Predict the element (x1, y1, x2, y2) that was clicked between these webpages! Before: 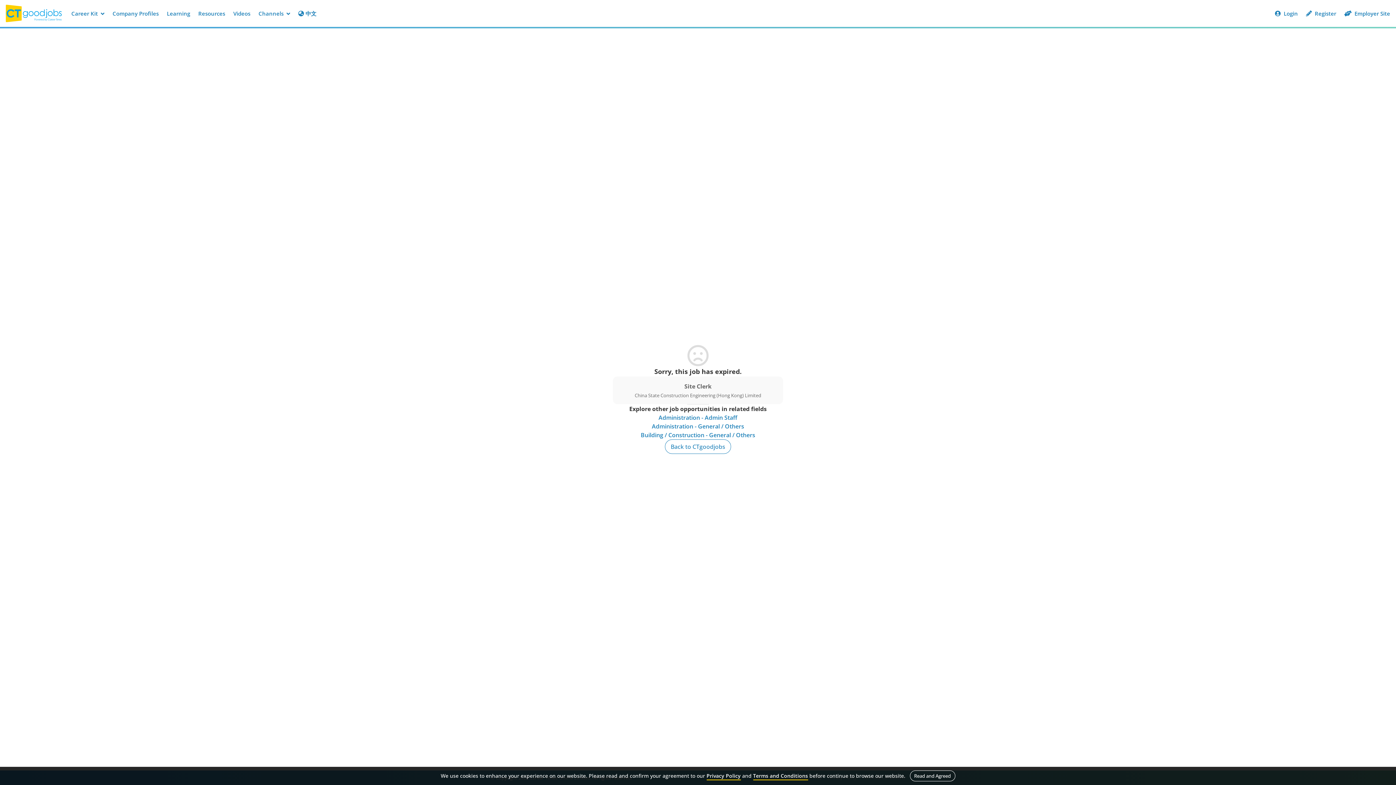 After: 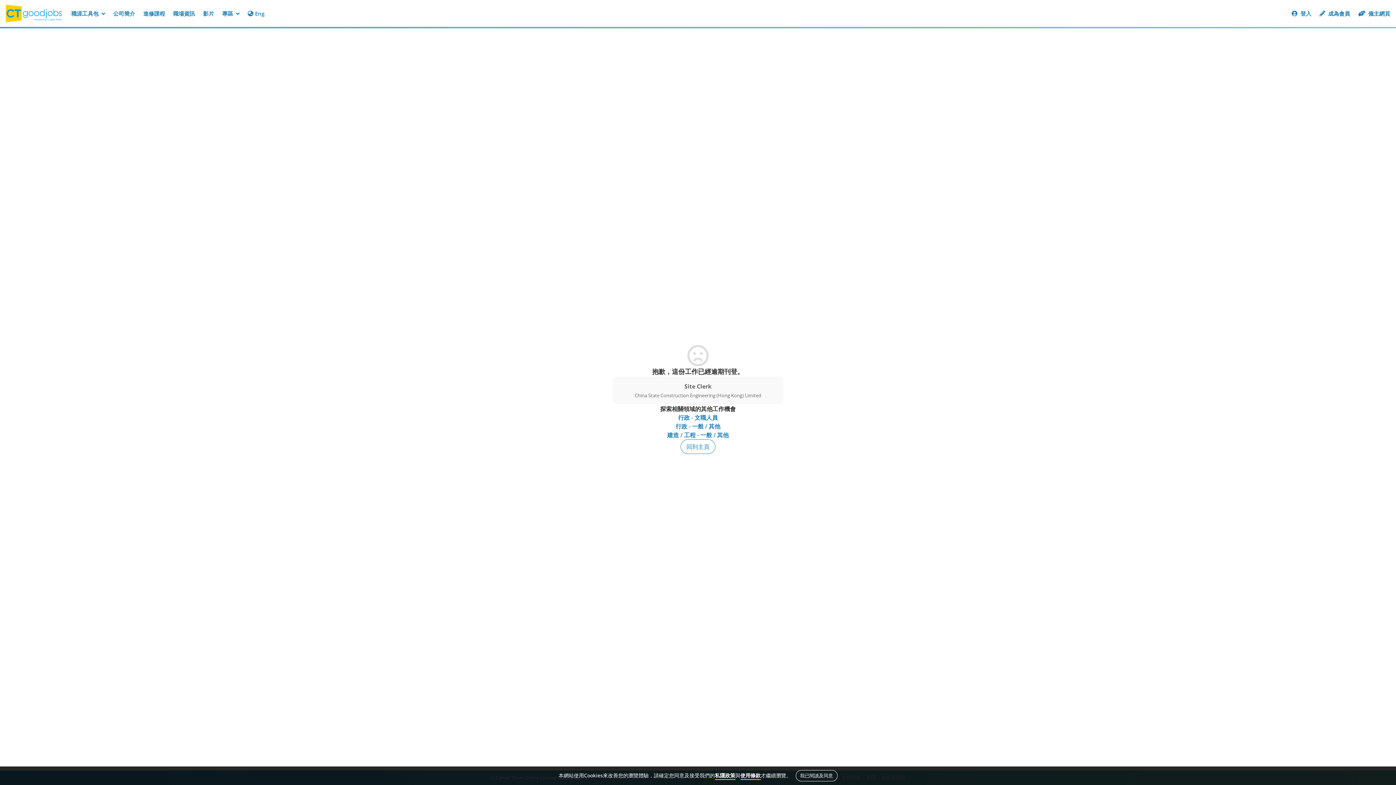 Action: bbox: (294, 6, 320, 20) label: 中文